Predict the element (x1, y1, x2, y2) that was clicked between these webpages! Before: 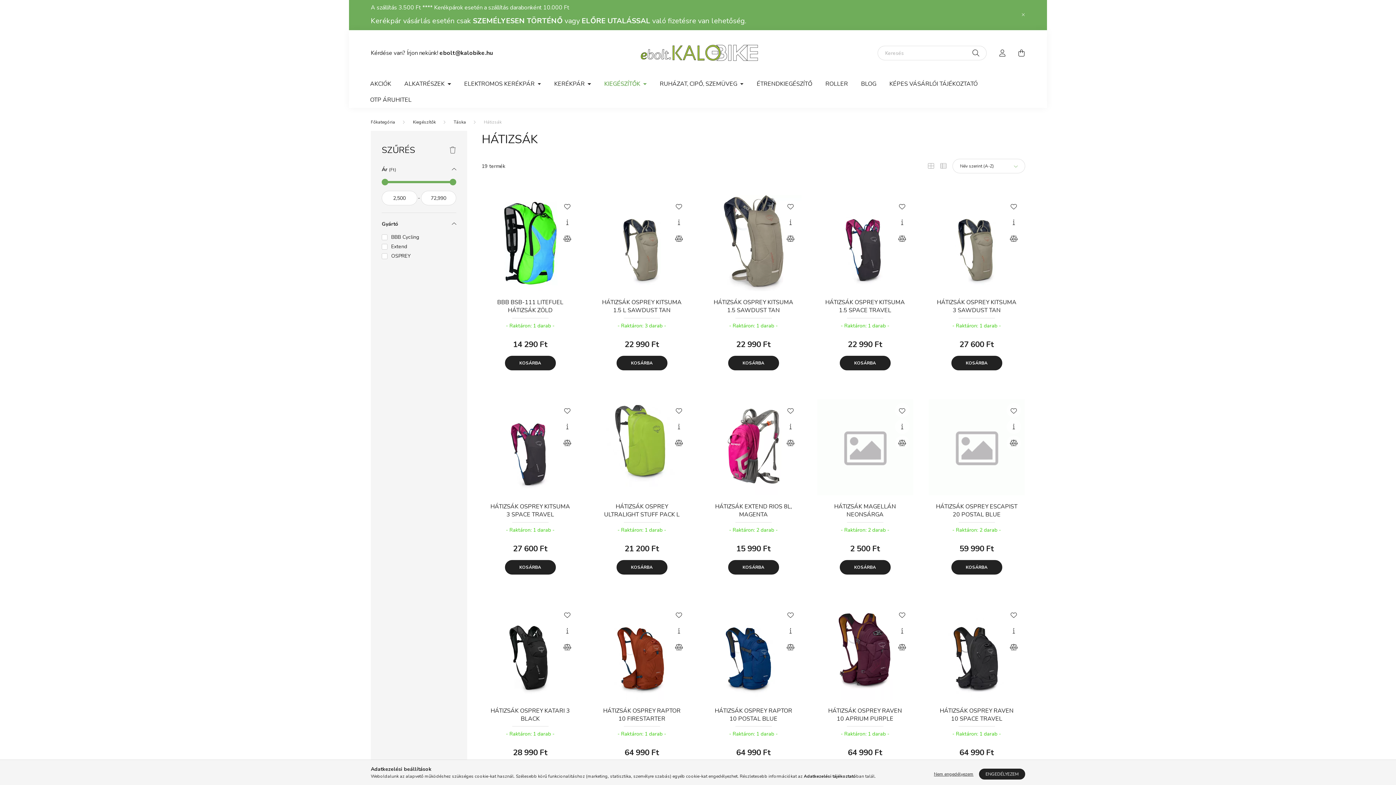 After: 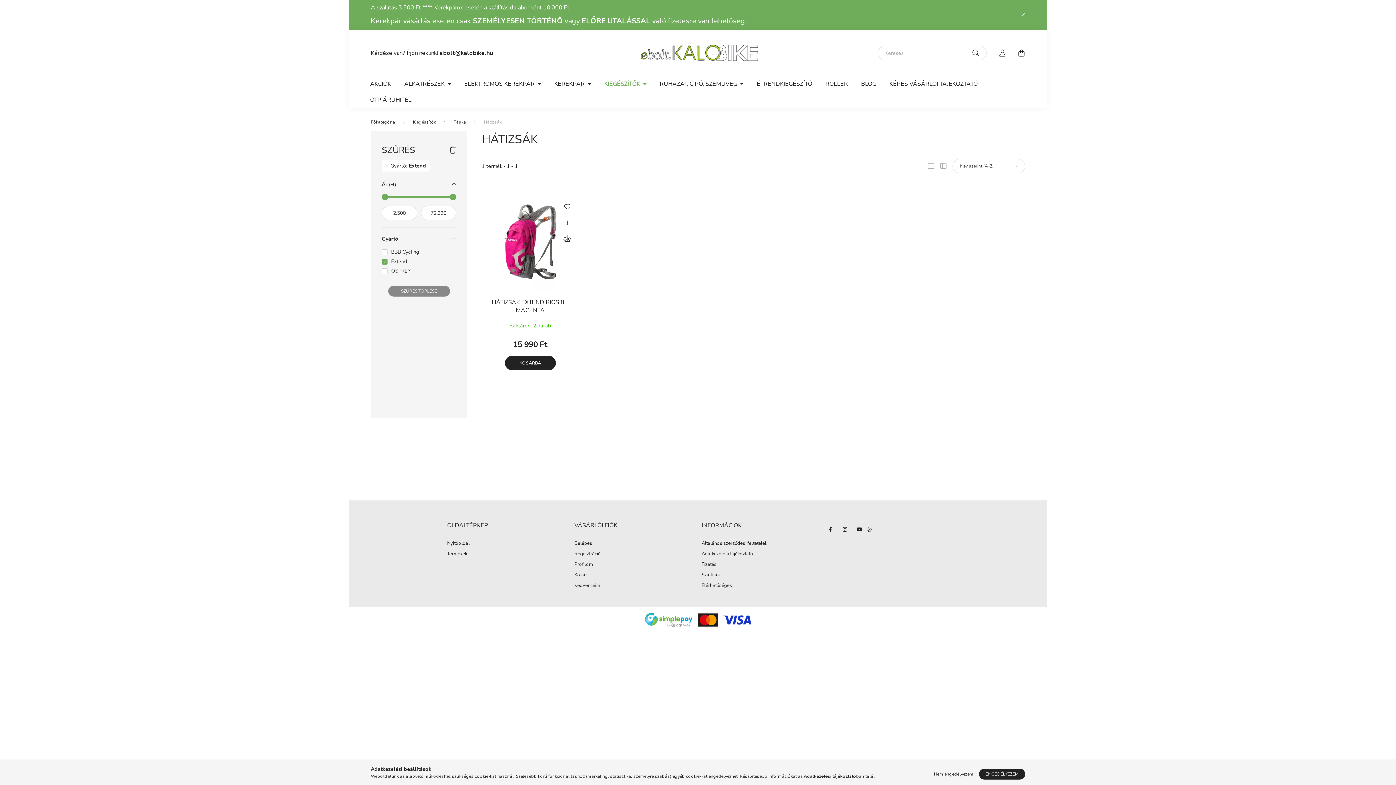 Action: bbox: (391, 242, 407, 250) label: Extend